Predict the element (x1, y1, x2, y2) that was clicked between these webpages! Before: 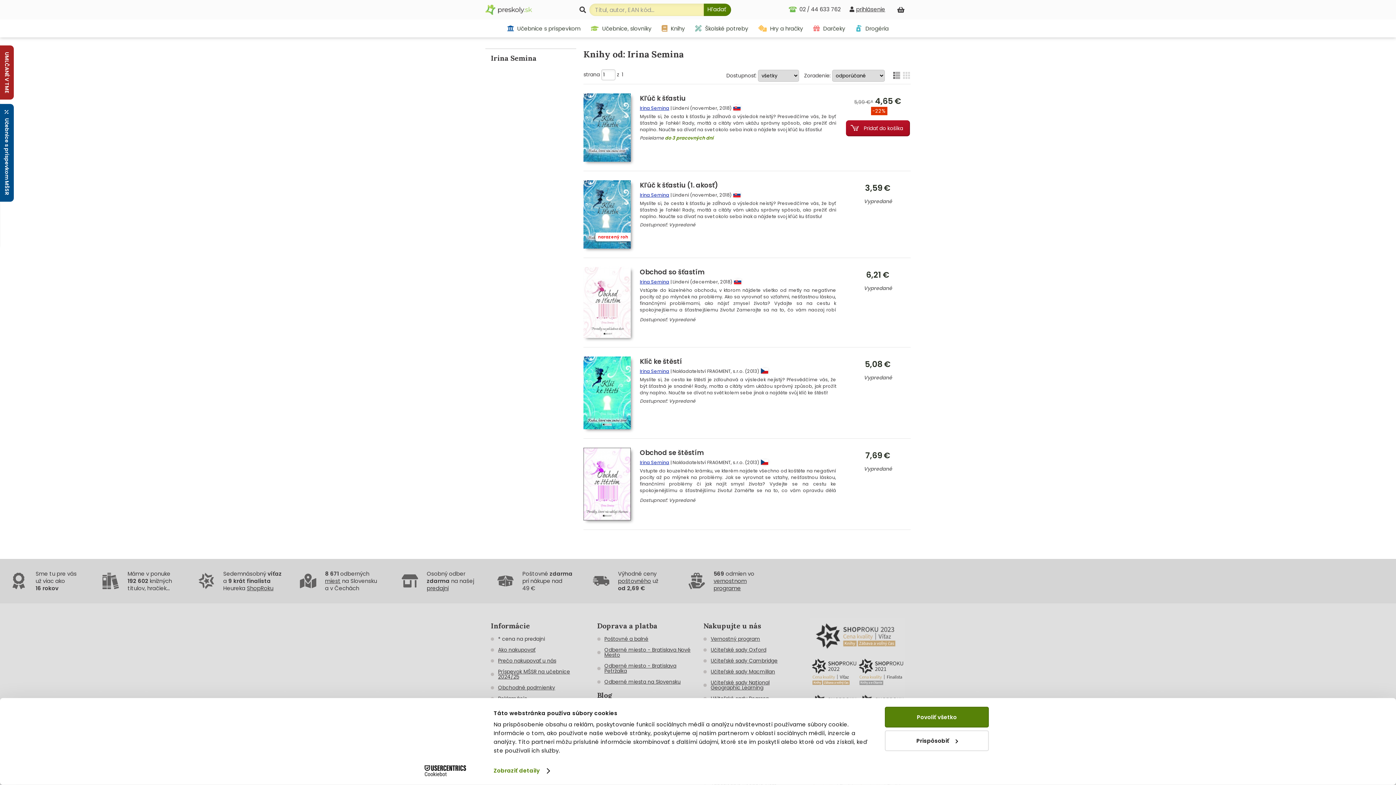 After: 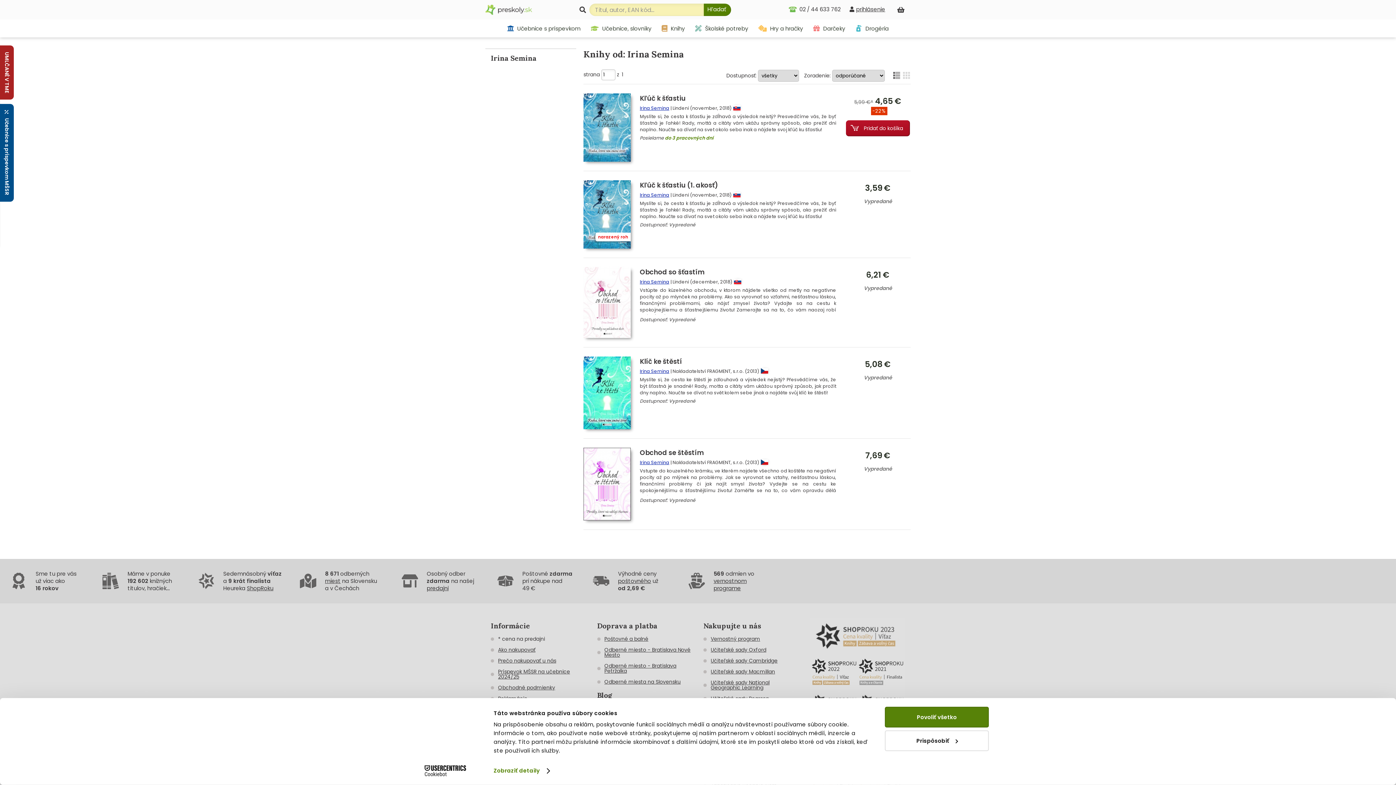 Action: label: Irina Semina bbox: (640, 192, 669, 198)